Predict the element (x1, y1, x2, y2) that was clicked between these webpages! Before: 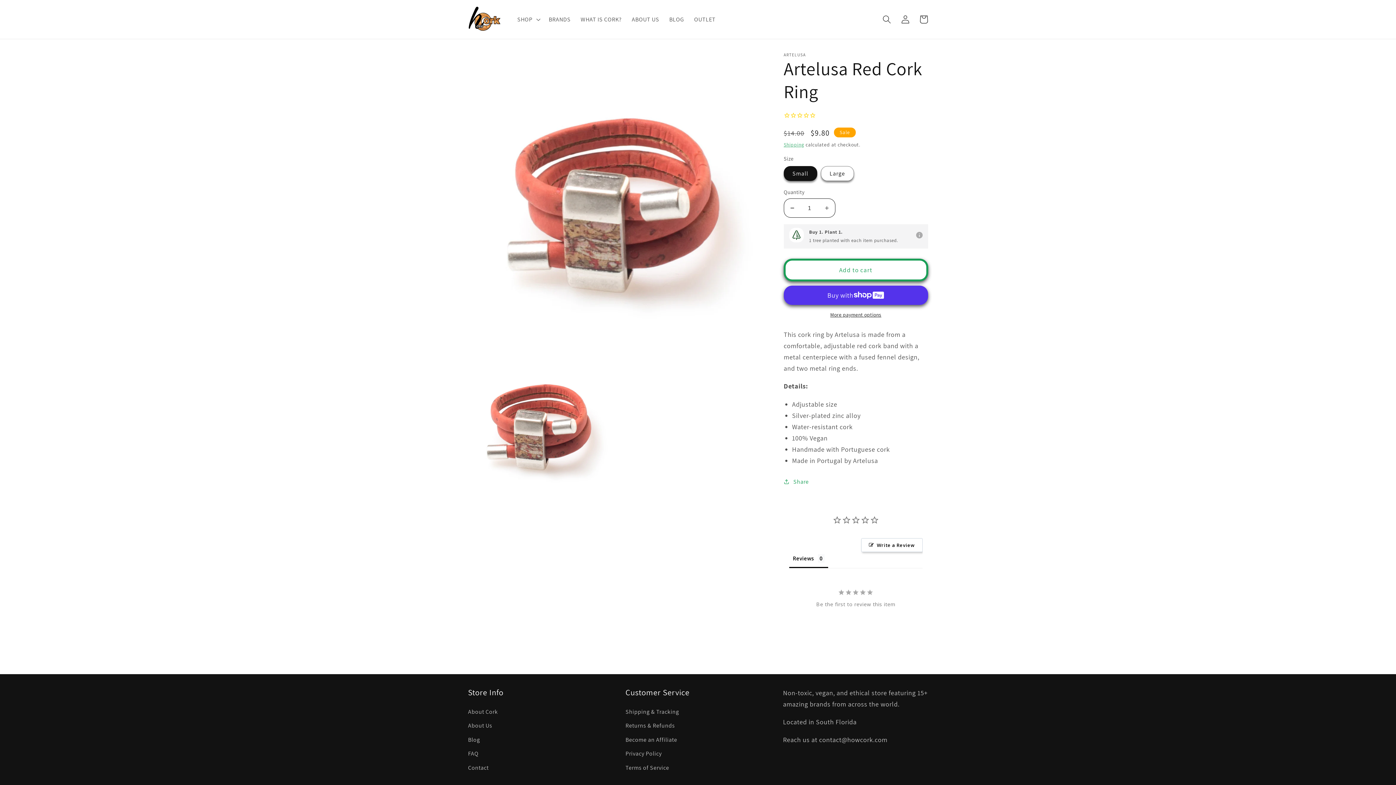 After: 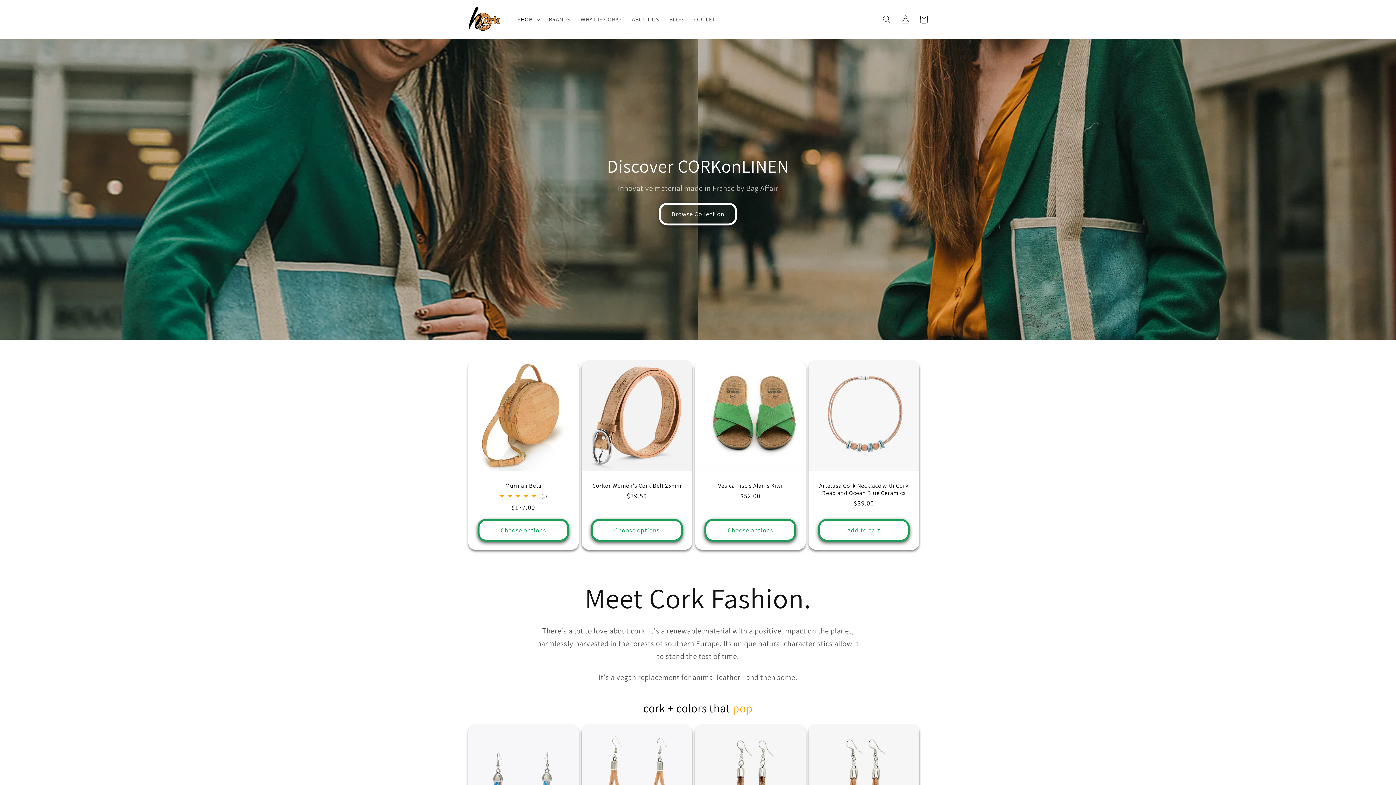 Action: bbox: (856, 779, 878, 785) label: HowCork